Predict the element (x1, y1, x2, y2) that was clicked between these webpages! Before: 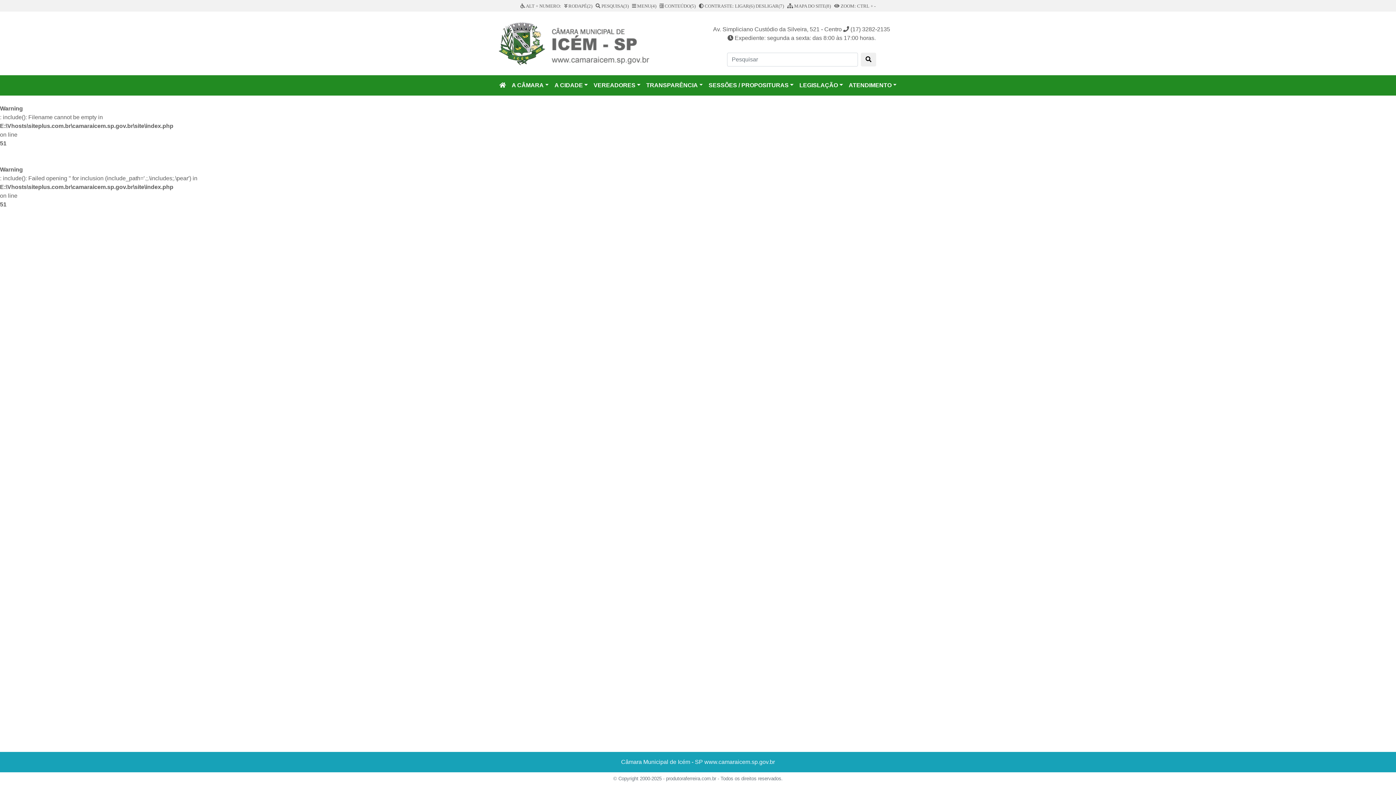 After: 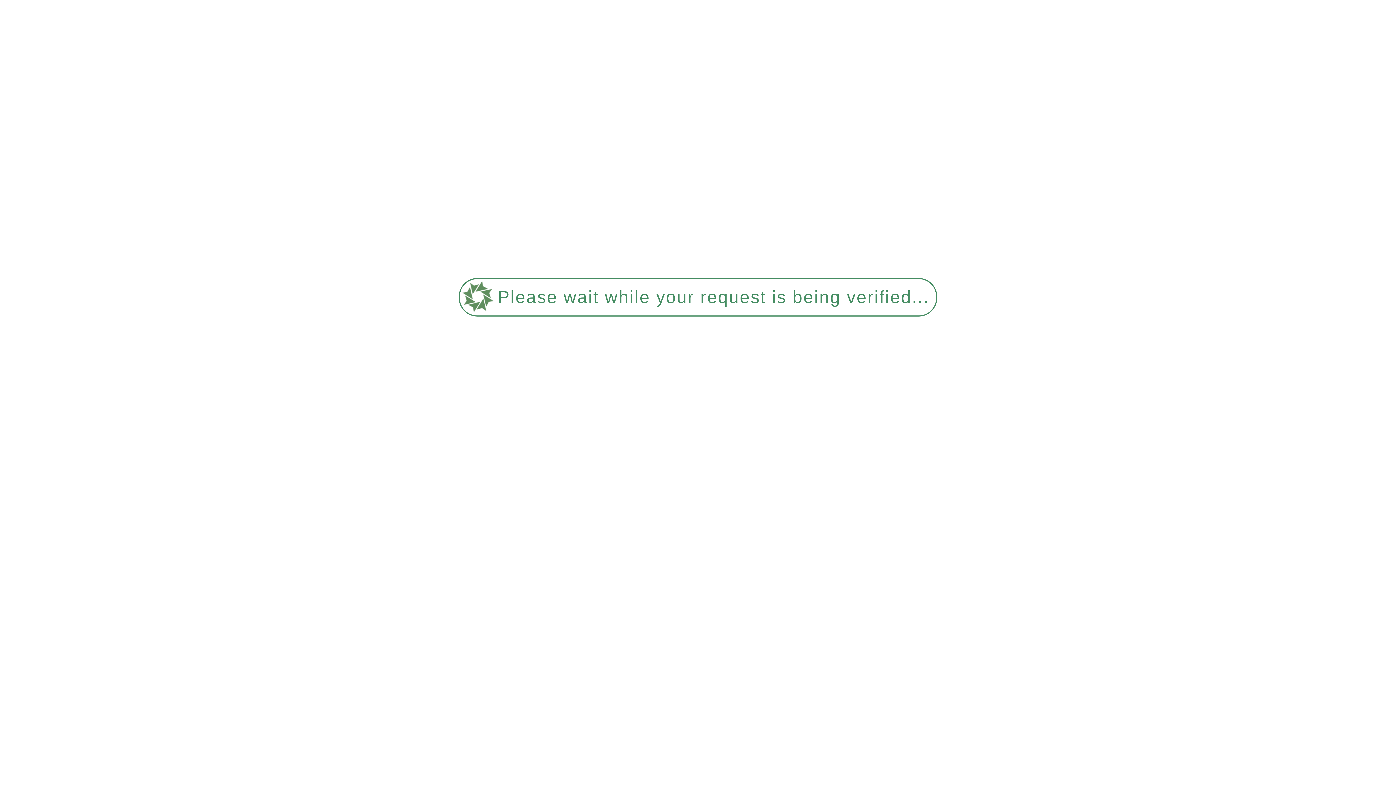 Action: label: produtoraferreira.com.br bbox: (666, 776, 716, 781)